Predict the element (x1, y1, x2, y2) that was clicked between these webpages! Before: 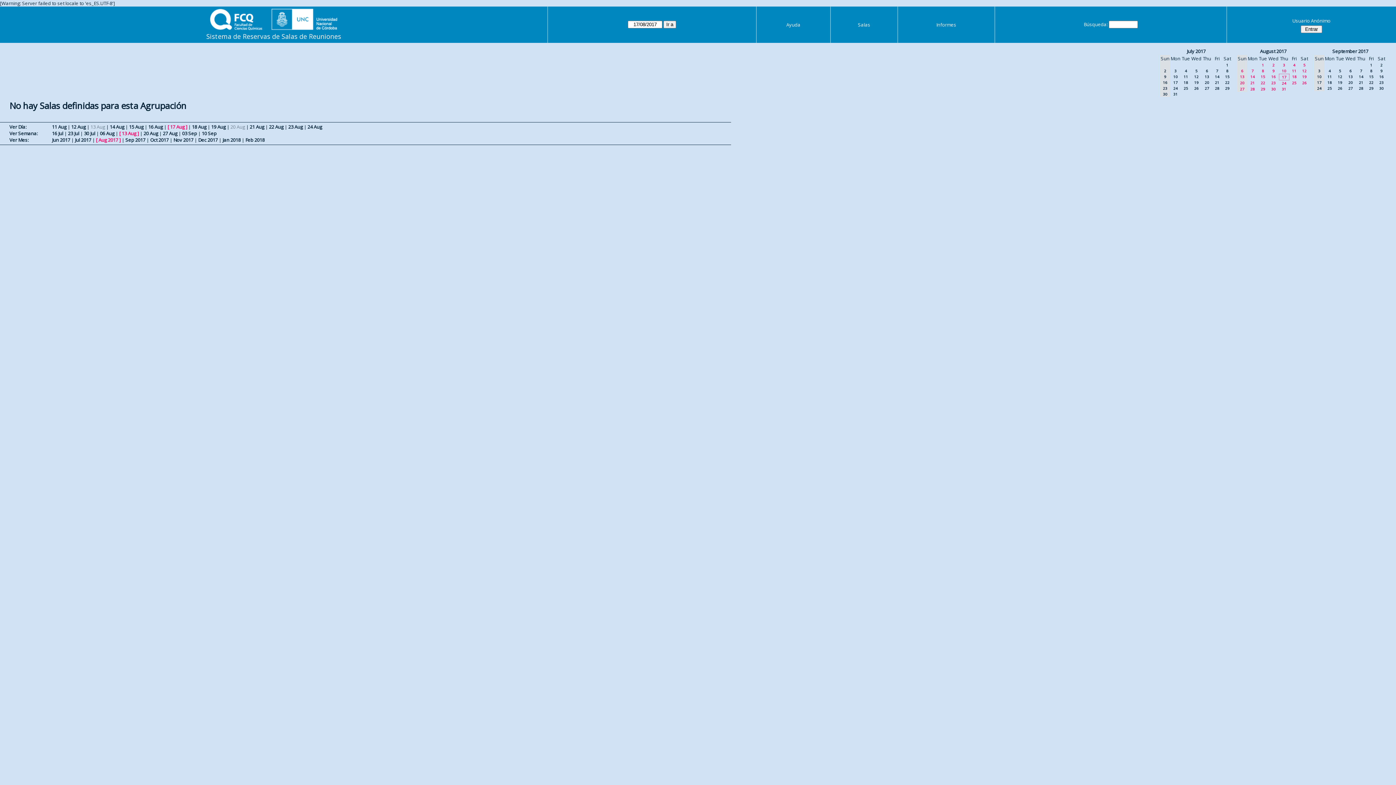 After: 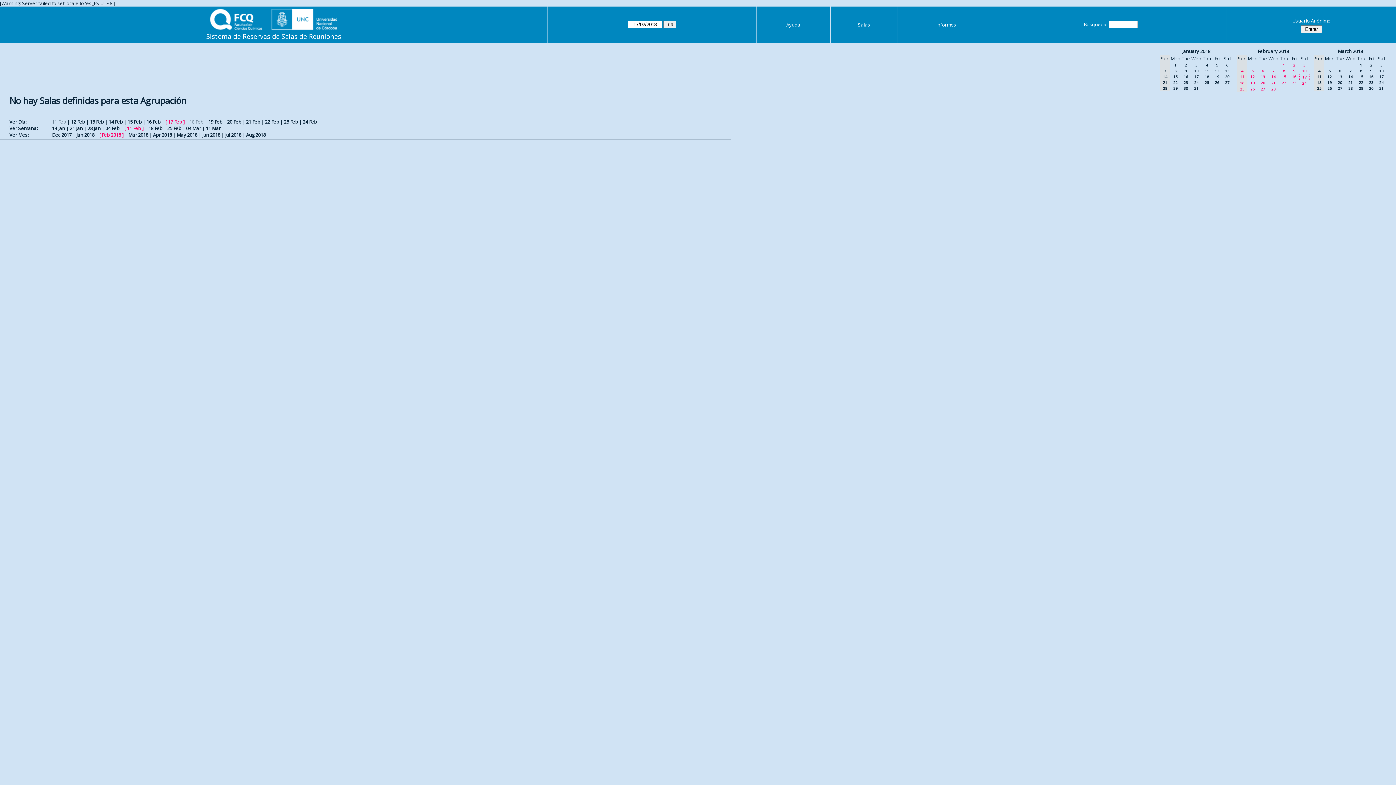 Action: bbox: (245, 136, 264, 143) label: Feb 2018